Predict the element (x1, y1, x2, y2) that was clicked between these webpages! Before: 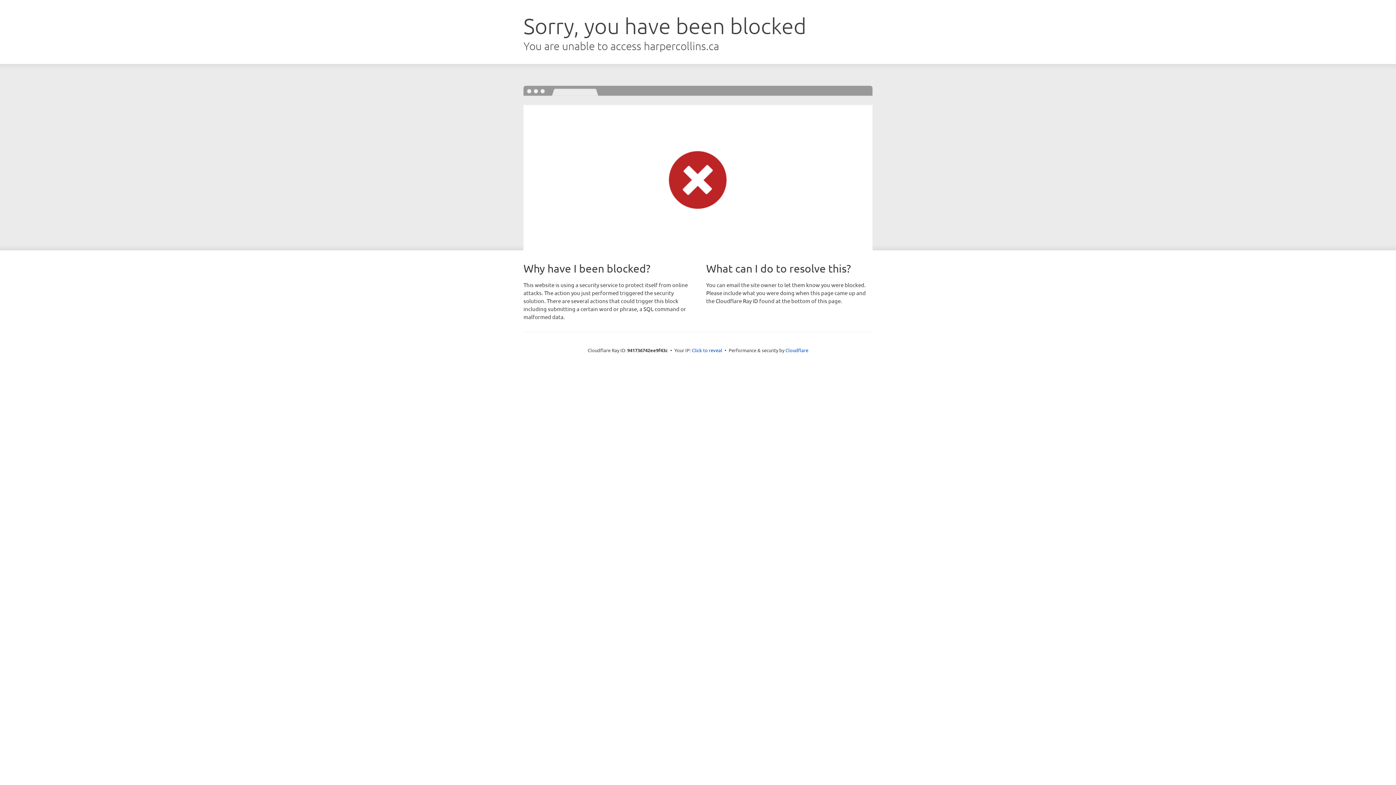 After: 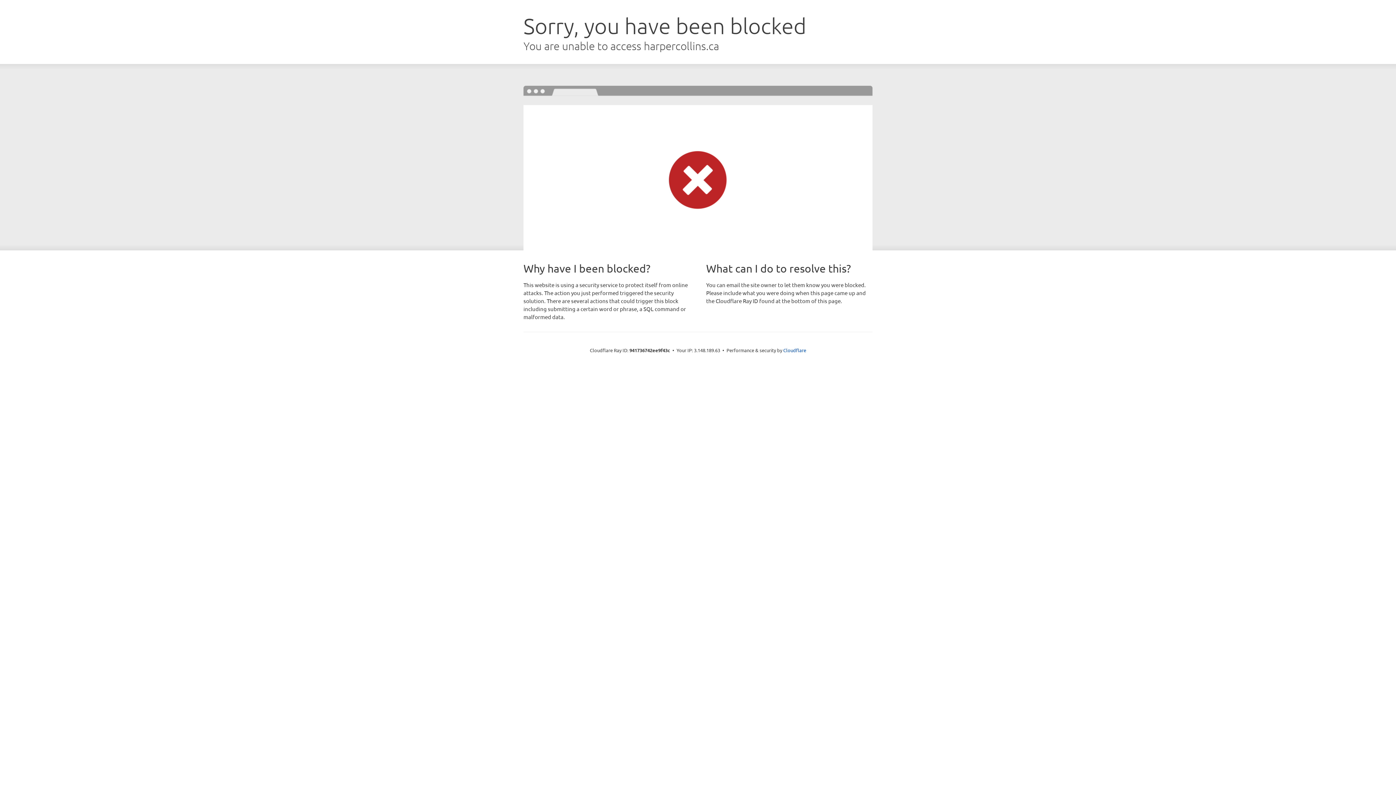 Action: bbox: (692, 346, 722, 353) label: Click to reveal